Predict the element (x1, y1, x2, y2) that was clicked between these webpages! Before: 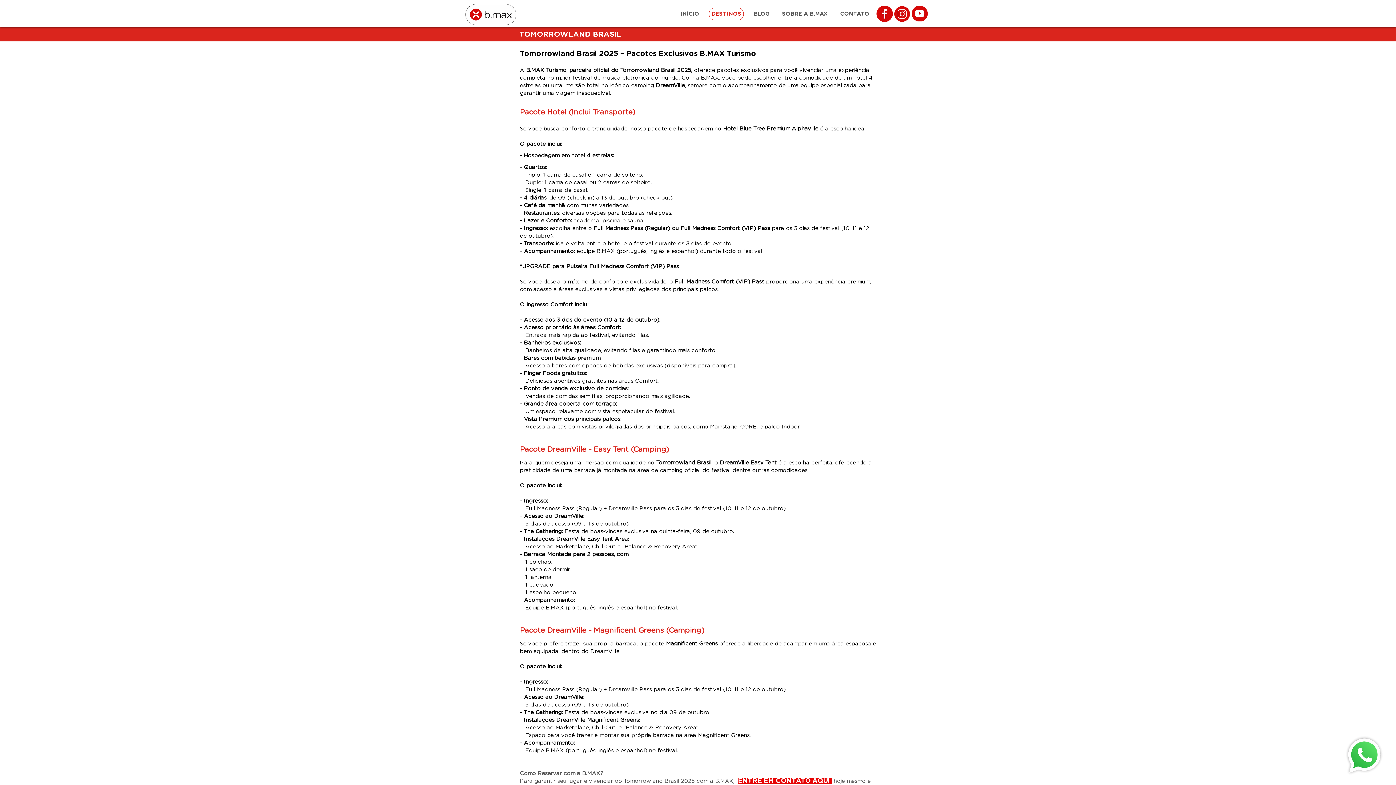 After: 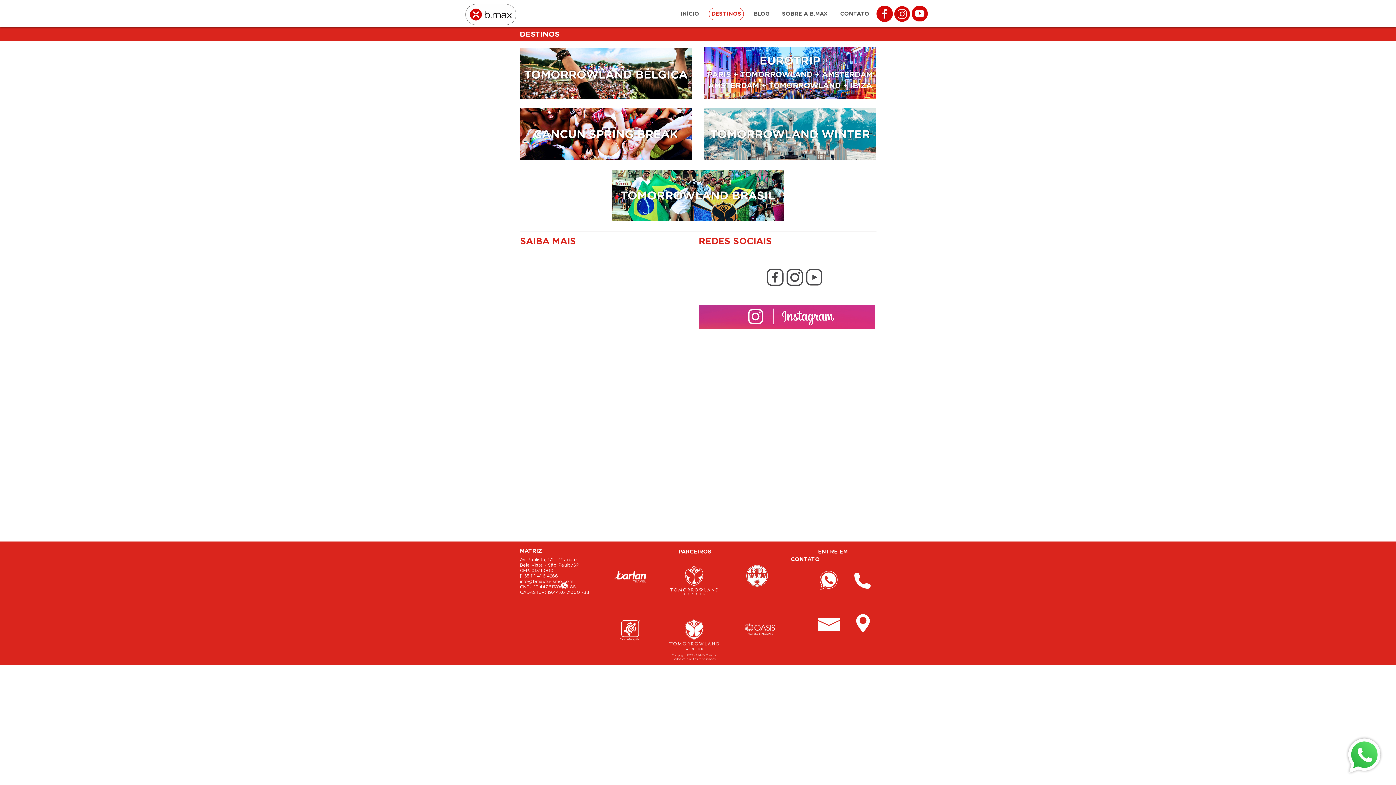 Action: label: DESTINOS bbox: (709, 7, 744, 20)